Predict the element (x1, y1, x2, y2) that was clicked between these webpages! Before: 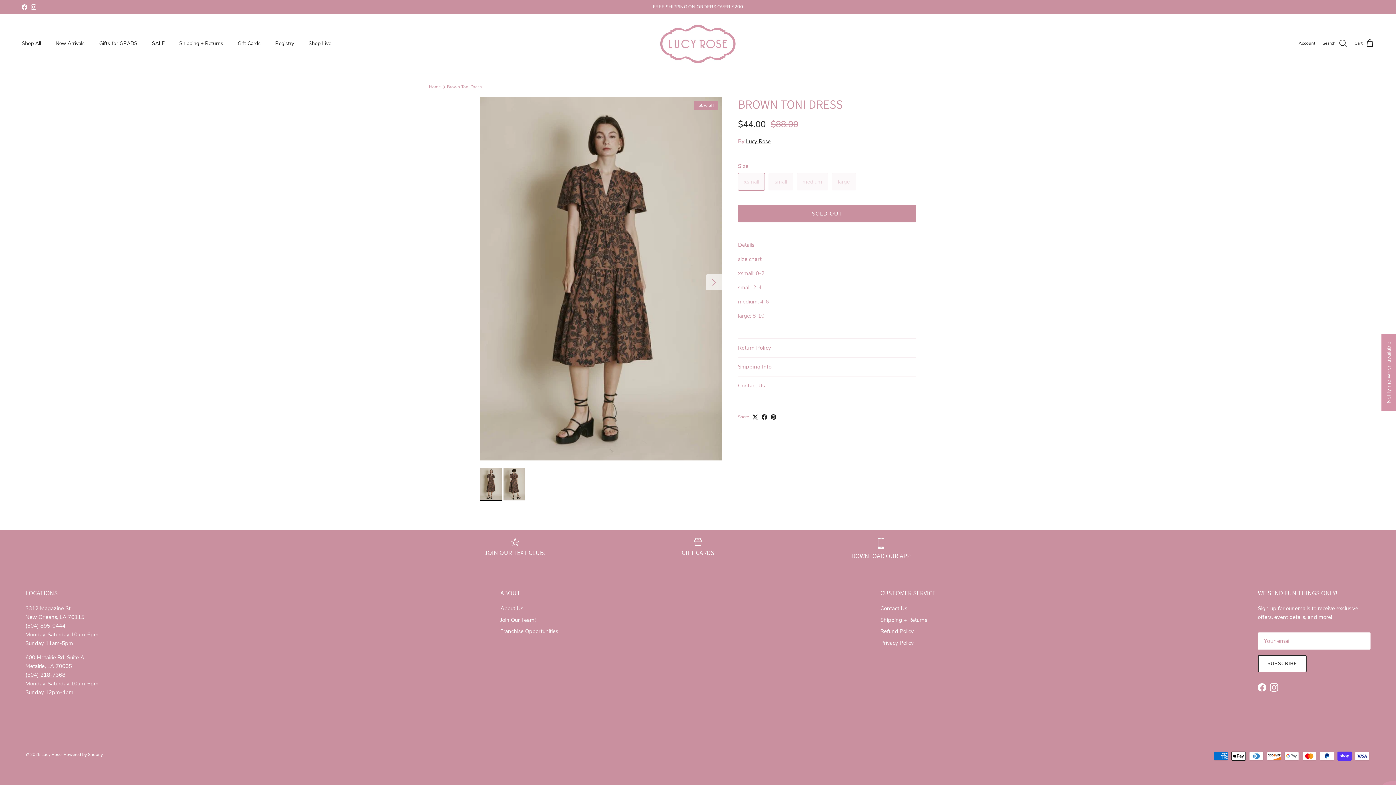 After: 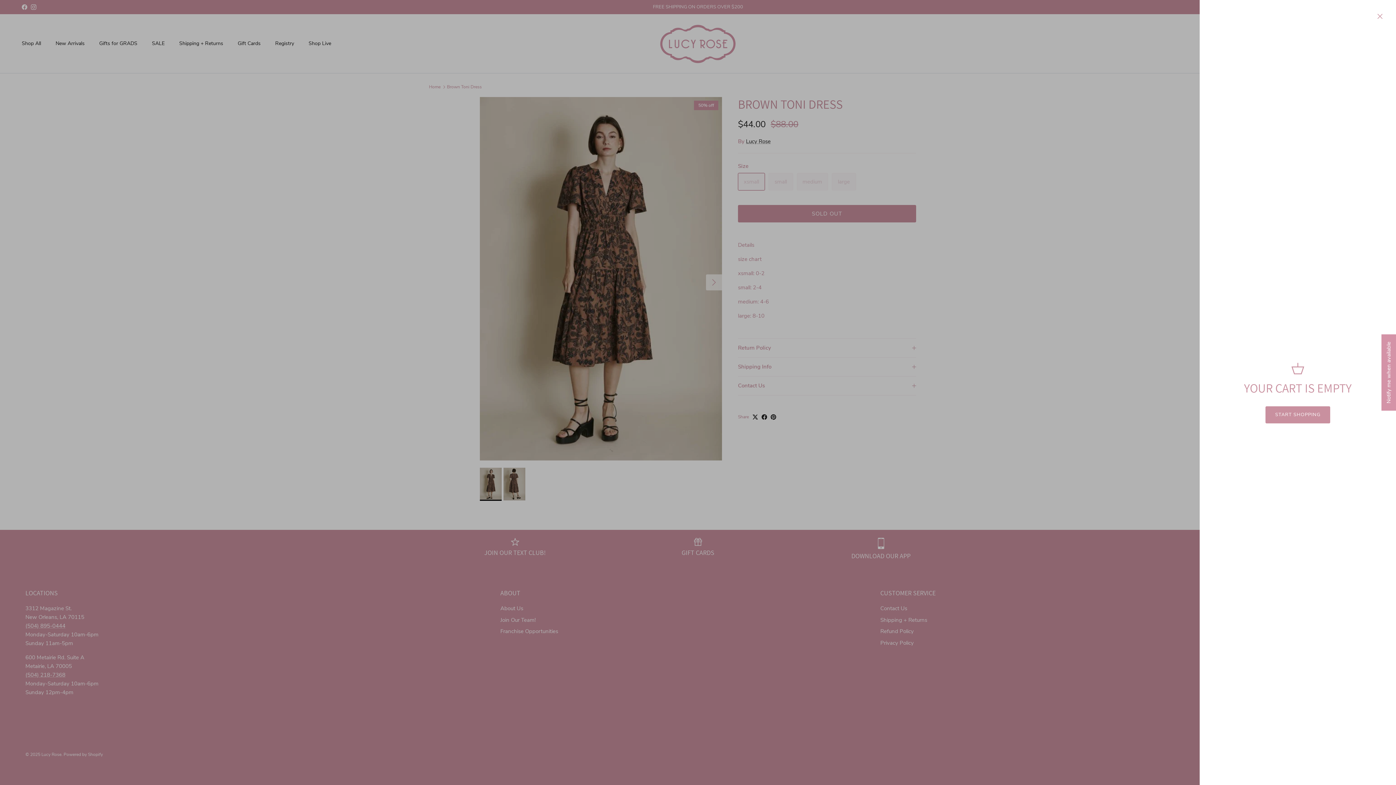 Action: bbox: (1354, 38, 1374, 48) label: Cart